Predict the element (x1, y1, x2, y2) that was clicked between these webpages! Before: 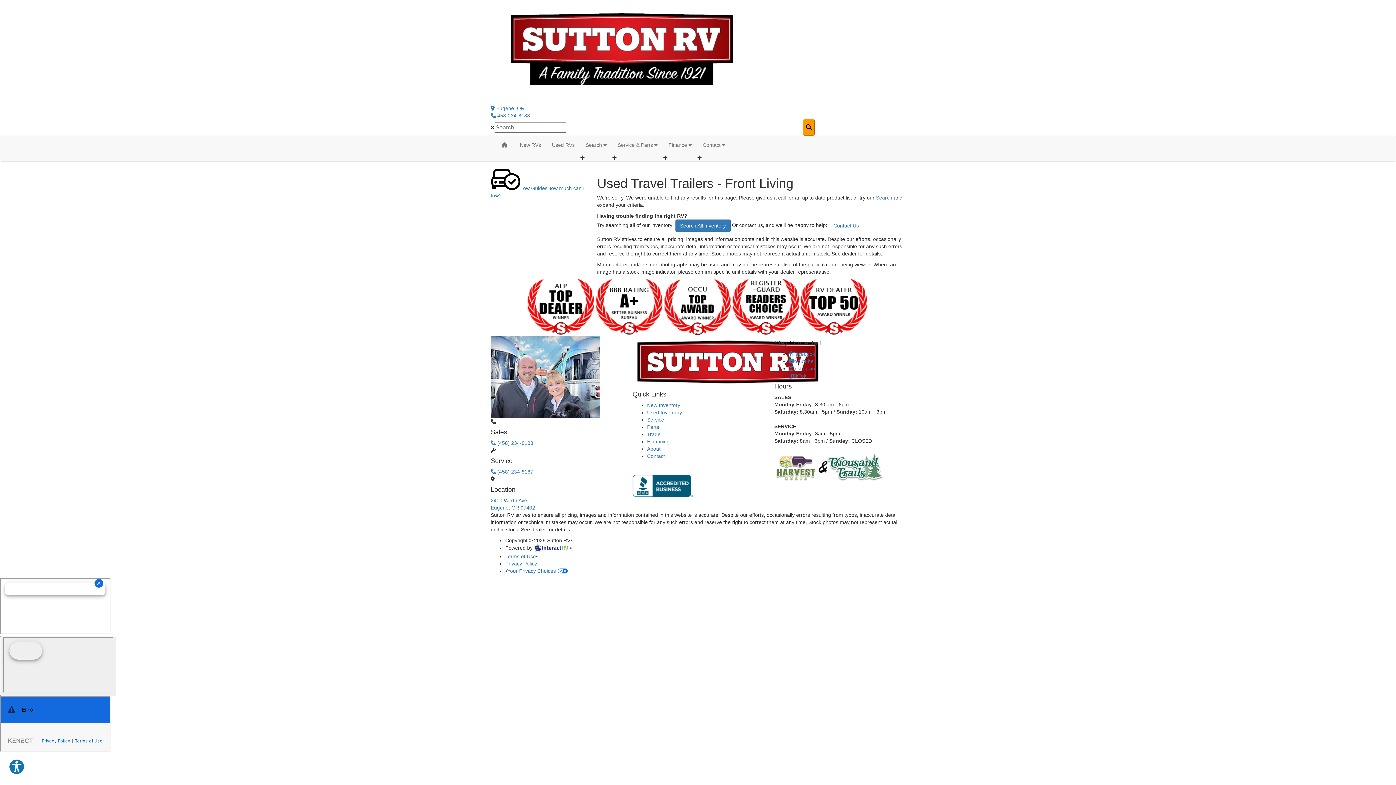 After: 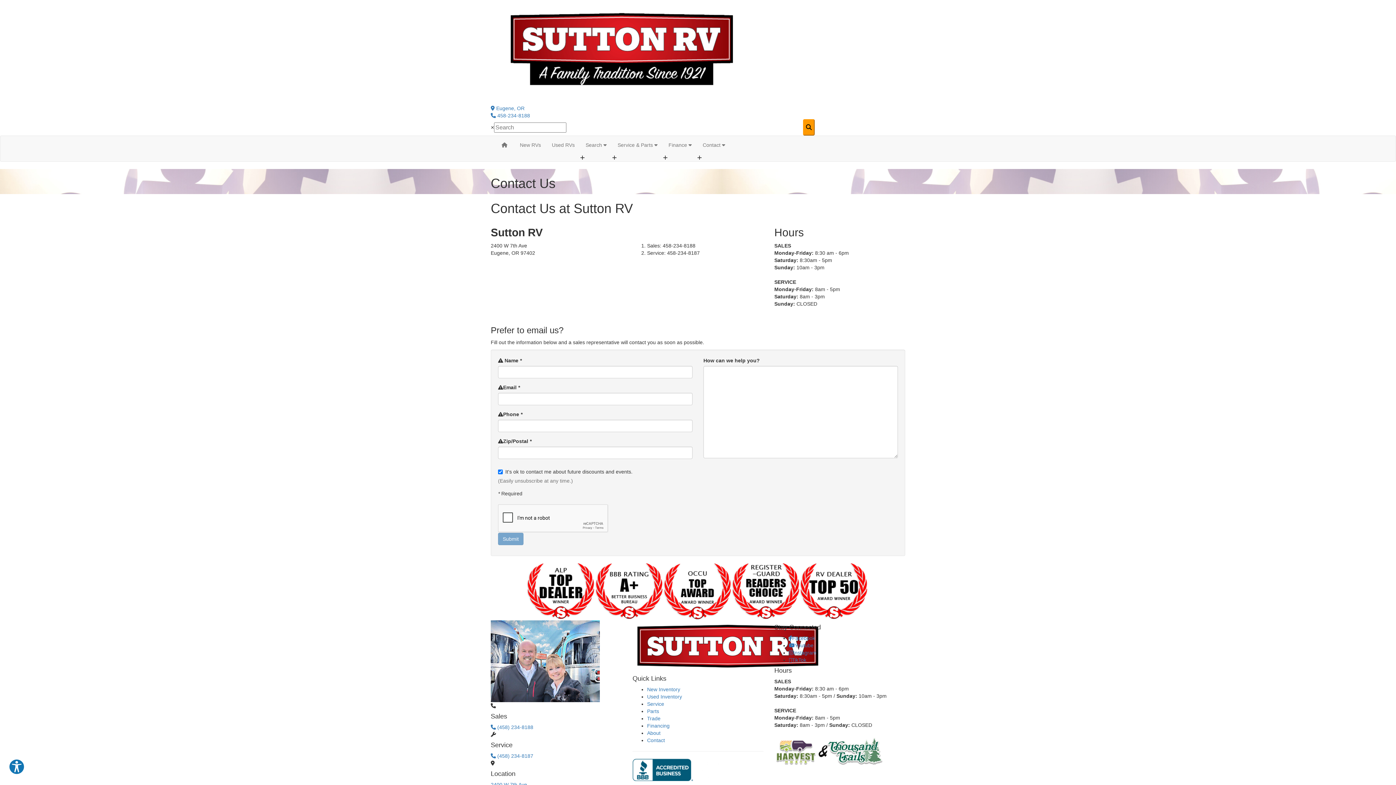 Action: label: Contact bbox: (647, 453, 665, 459)